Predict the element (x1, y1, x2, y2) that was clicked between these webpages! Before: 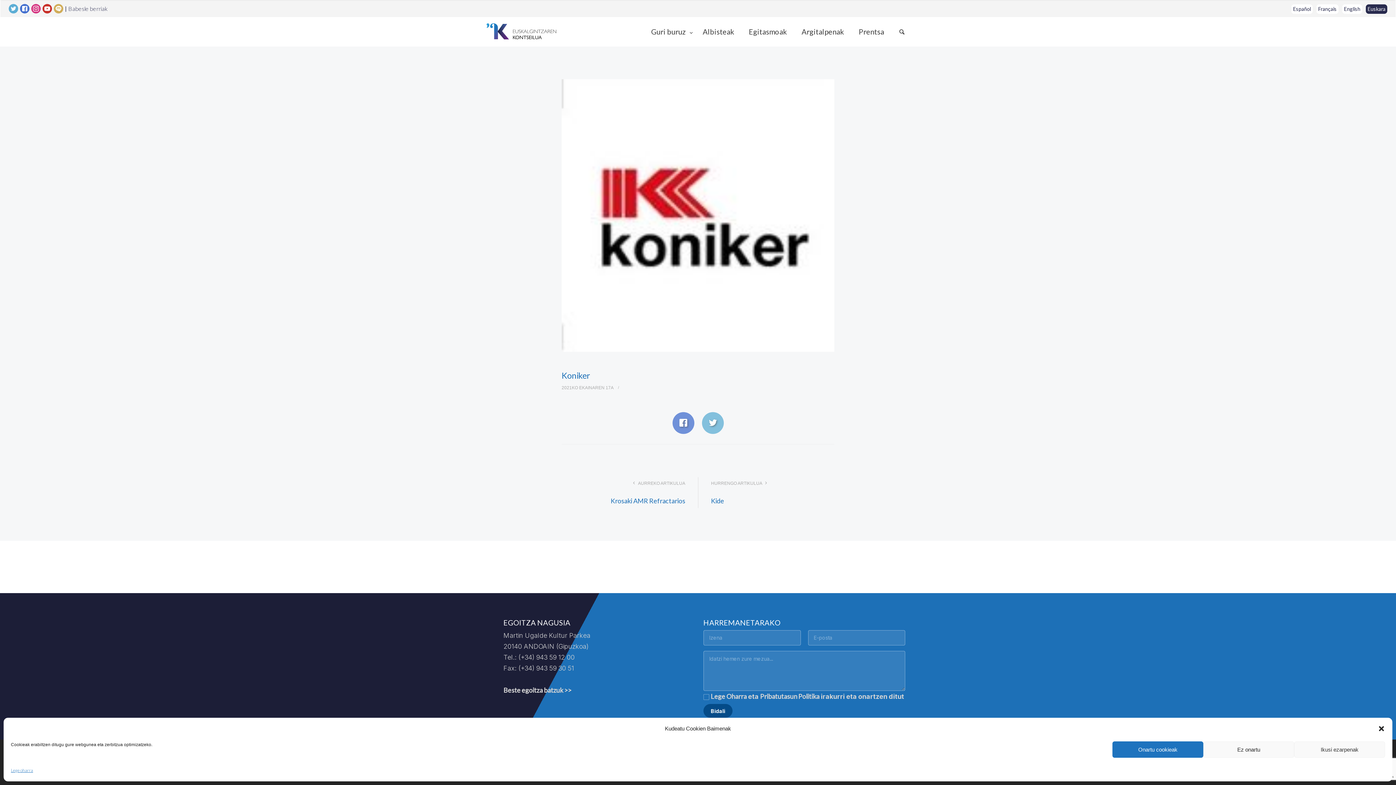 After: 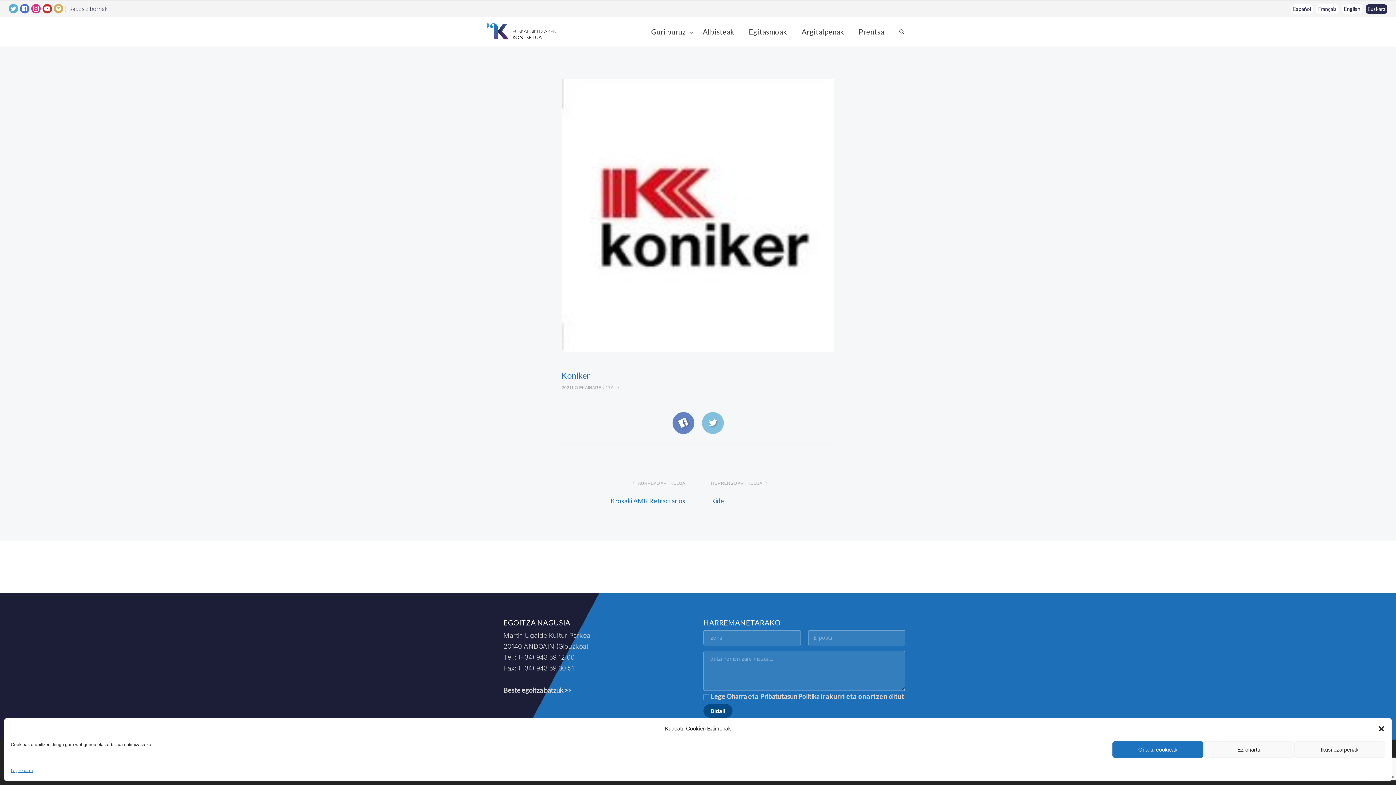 Action: bbox: (672, 412, 694, 434)